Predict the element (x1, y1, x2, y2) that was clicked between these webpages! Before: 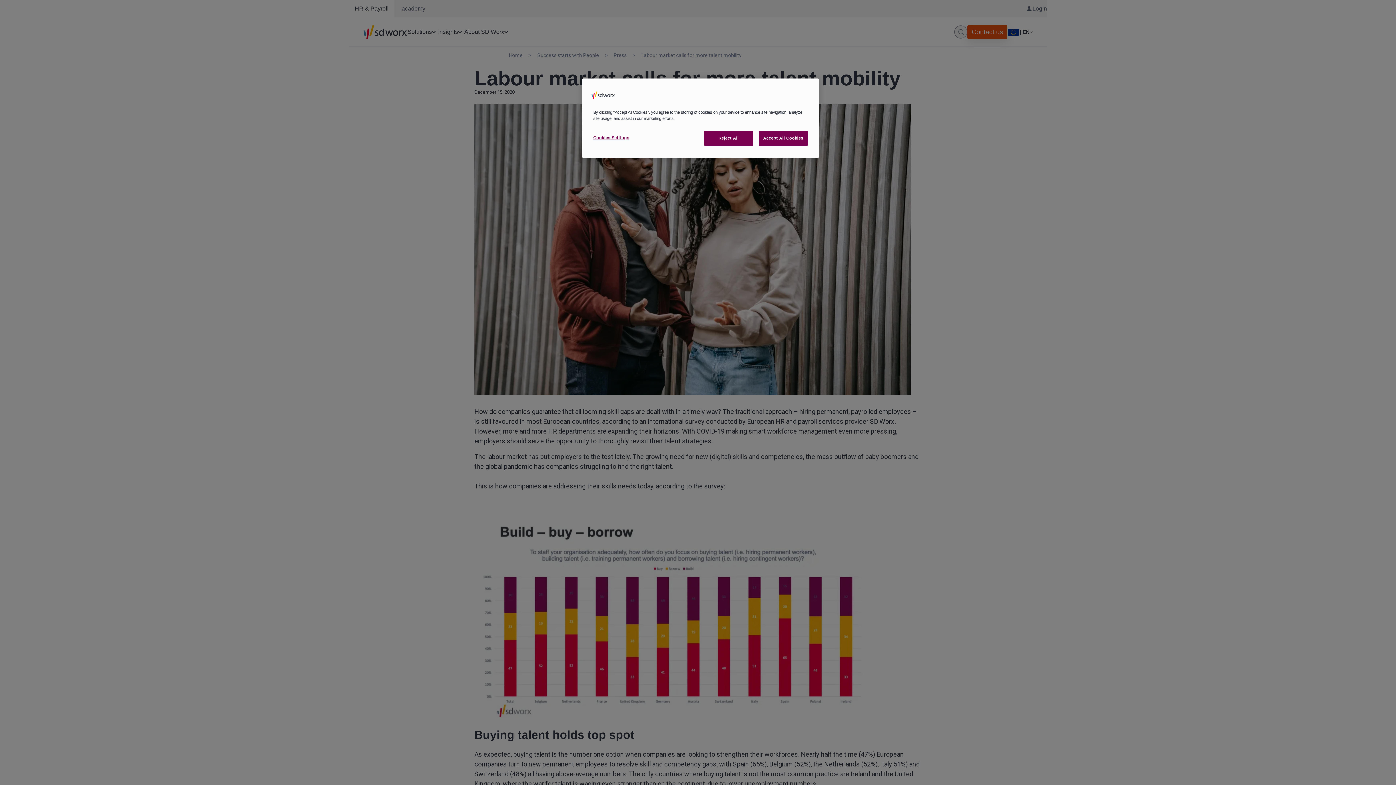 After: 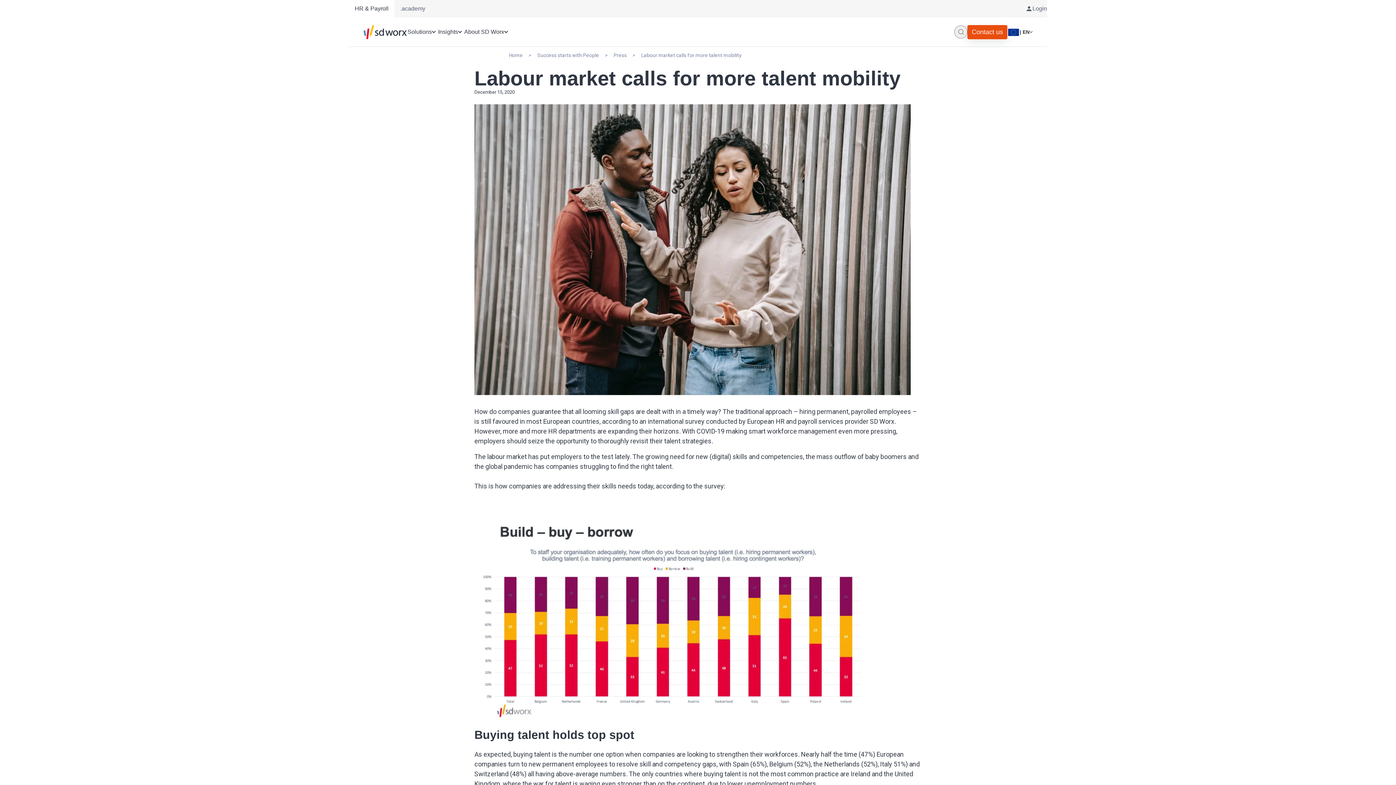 Action: label: Reject All bbox: (704, 130, 753, 145)